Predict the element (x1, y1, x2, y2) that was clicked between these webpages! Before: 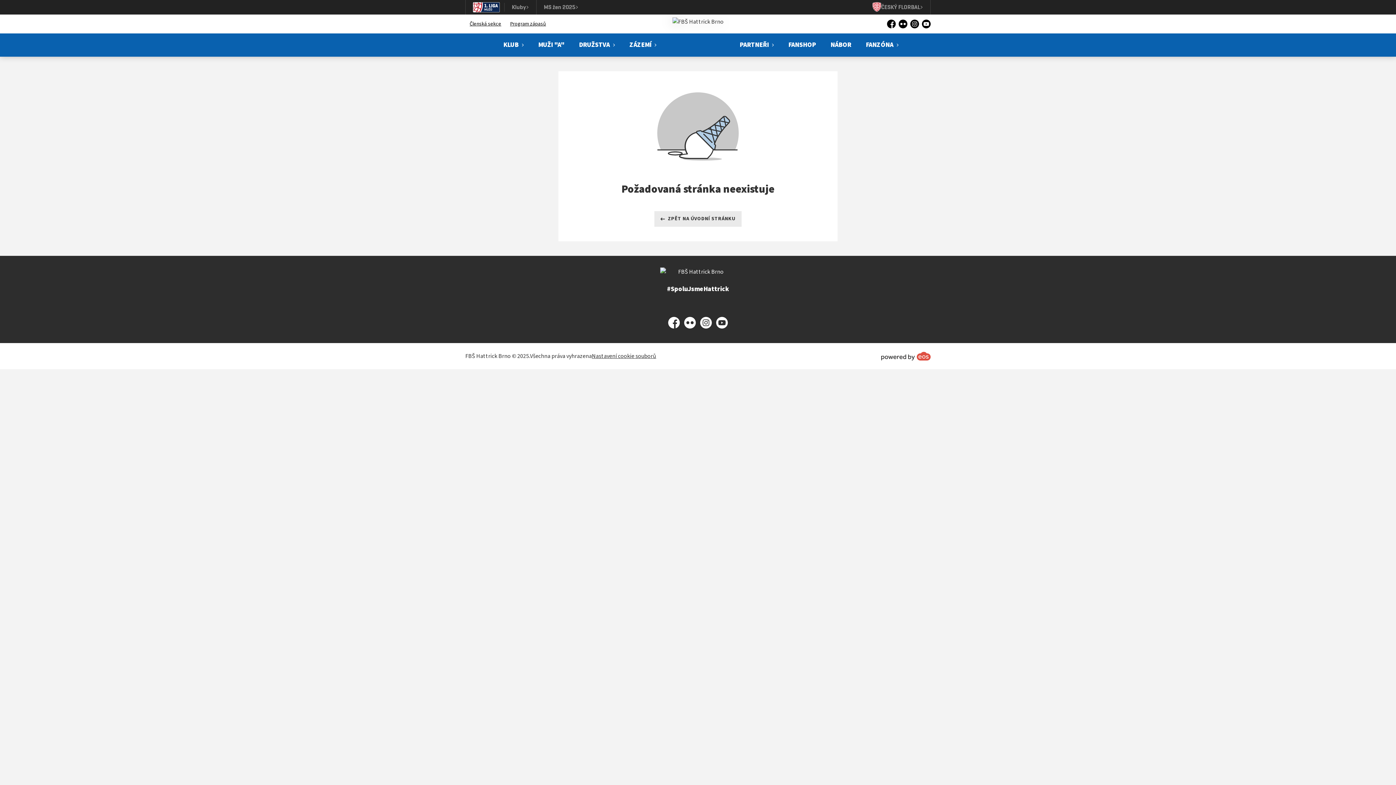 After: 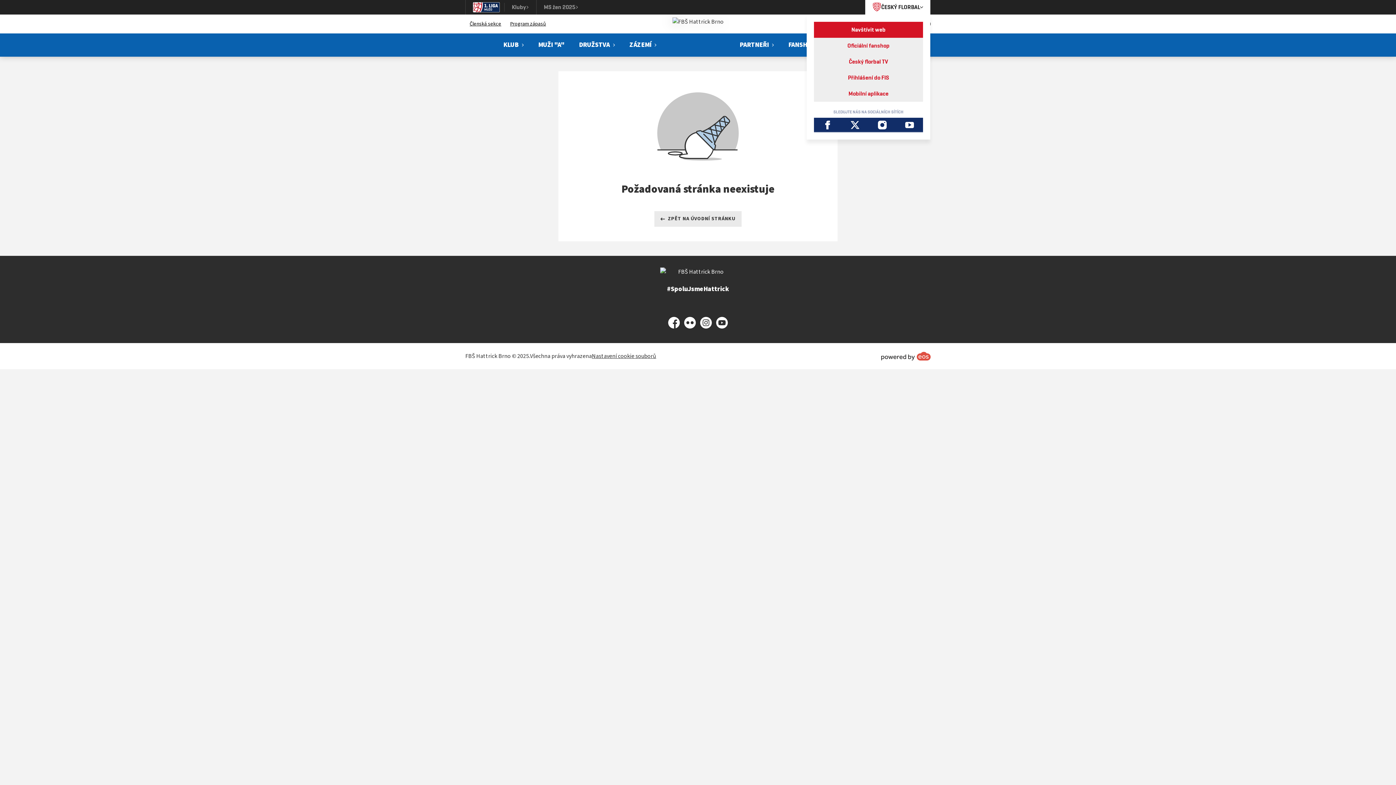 Action: label: ČESKÝ FLORBAL bbox: (865, 0, 930, 14)